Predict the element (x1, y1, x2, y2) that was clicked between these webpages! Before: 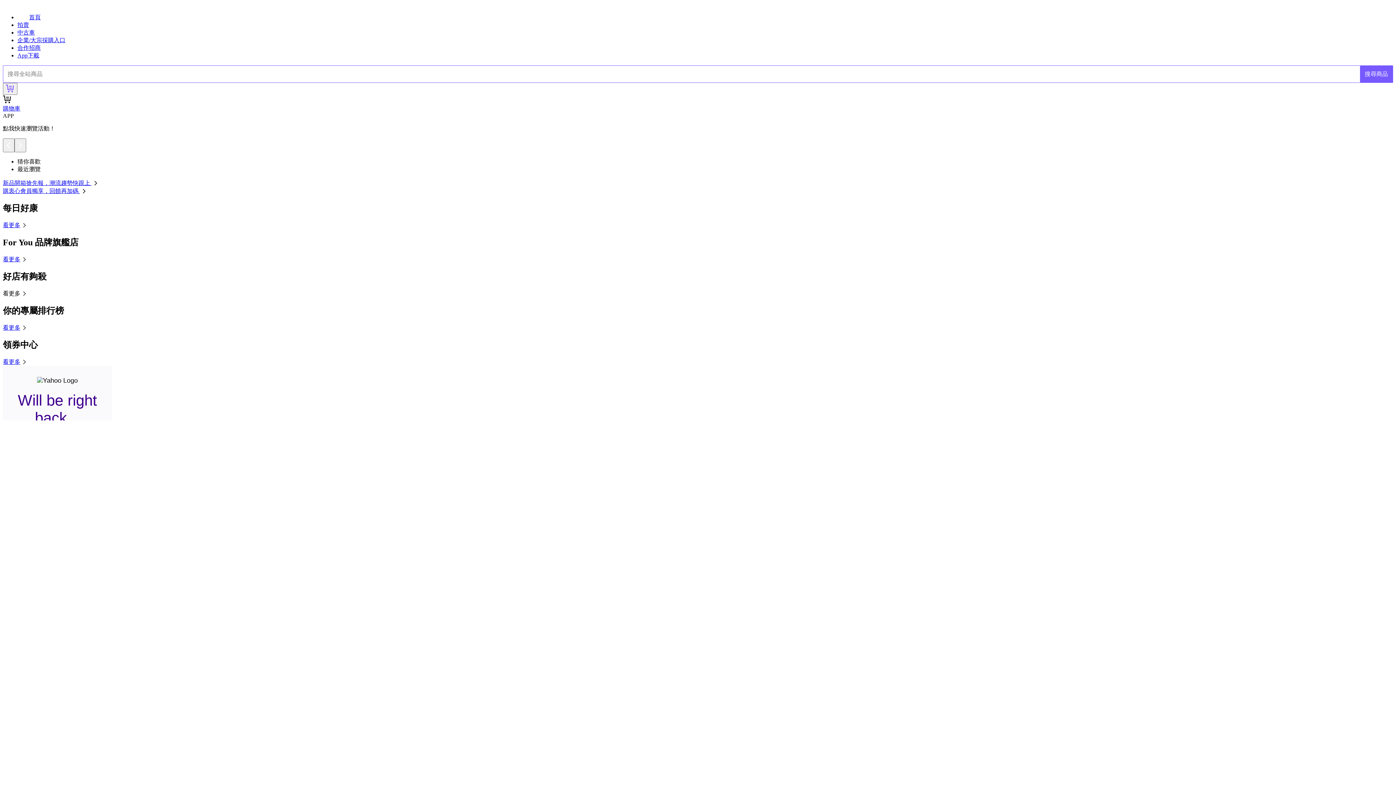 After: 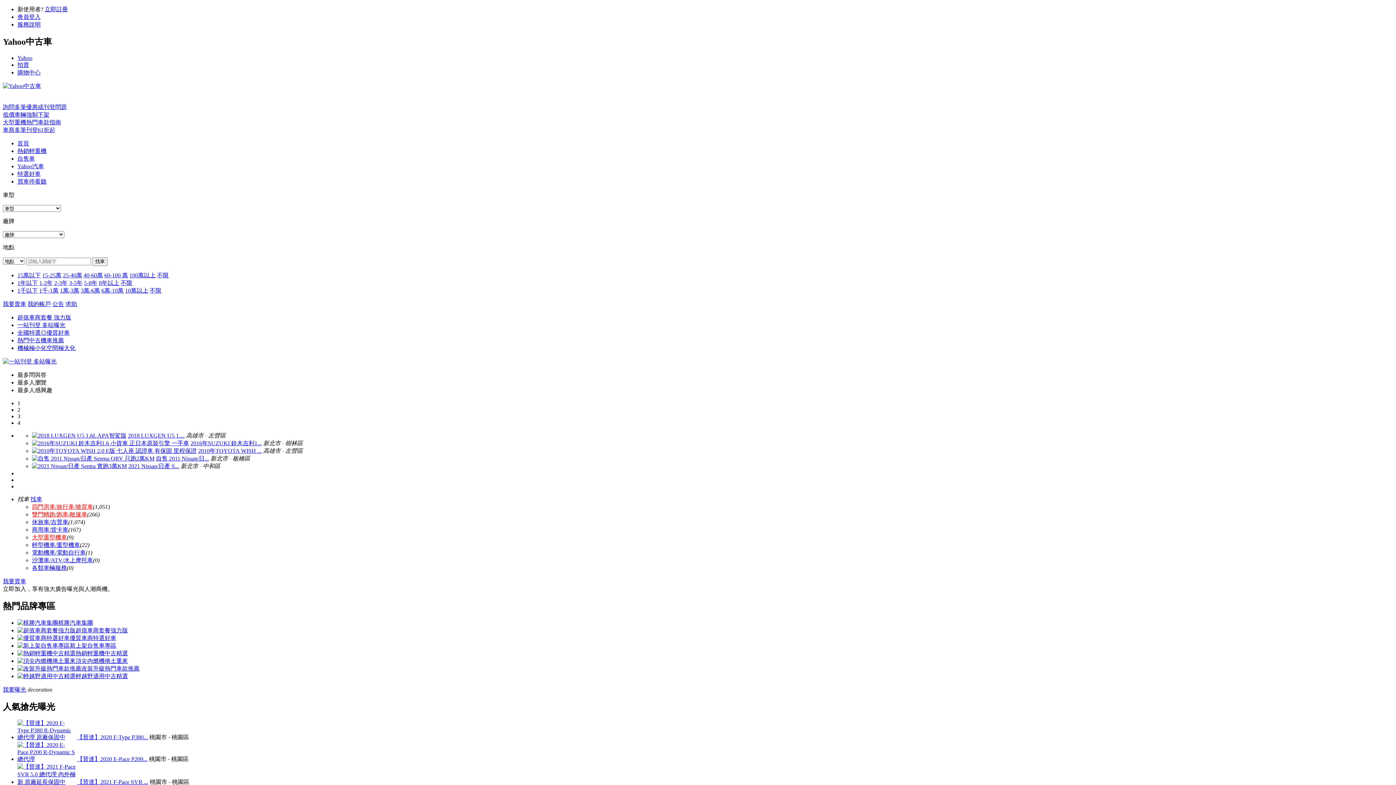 Action: label: 中古車 bbox: (17, 29, 34, 35)